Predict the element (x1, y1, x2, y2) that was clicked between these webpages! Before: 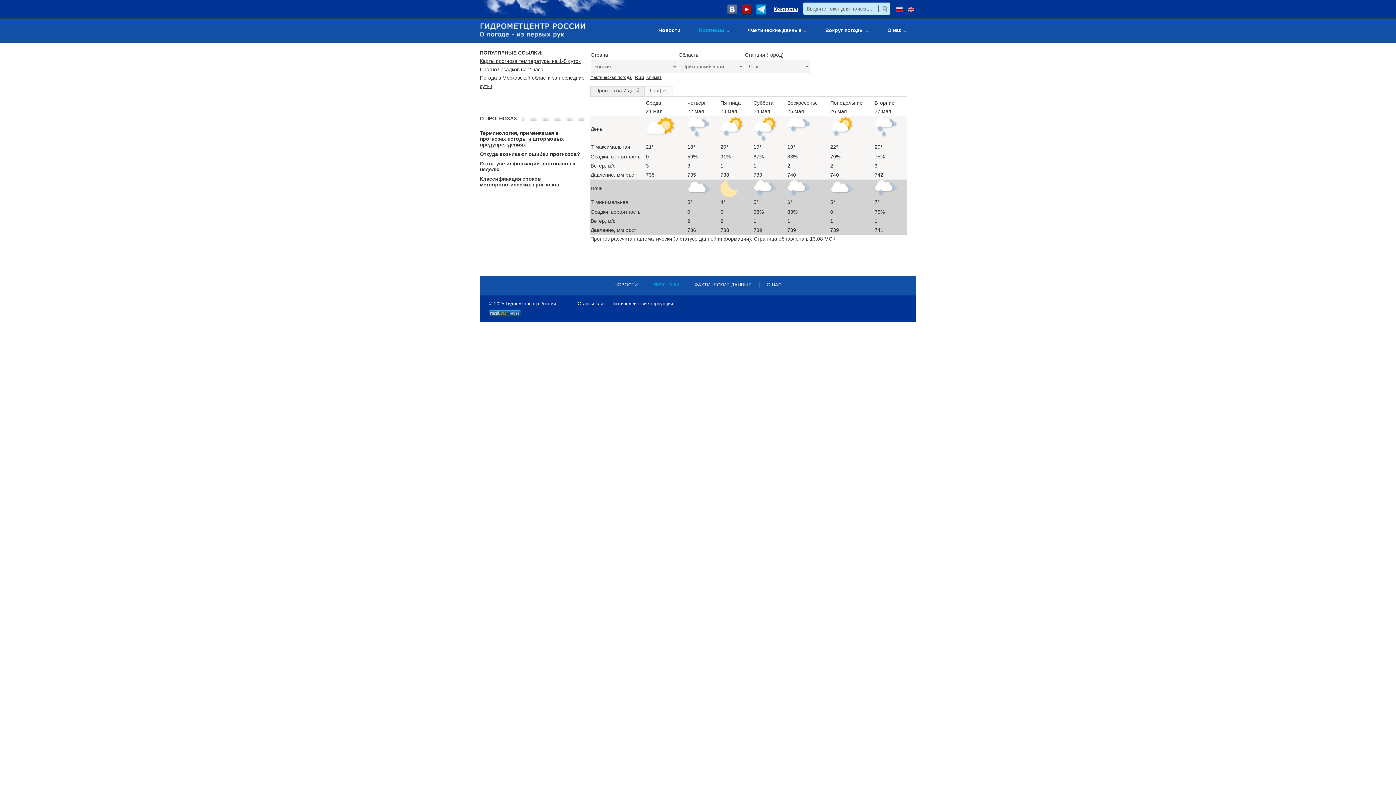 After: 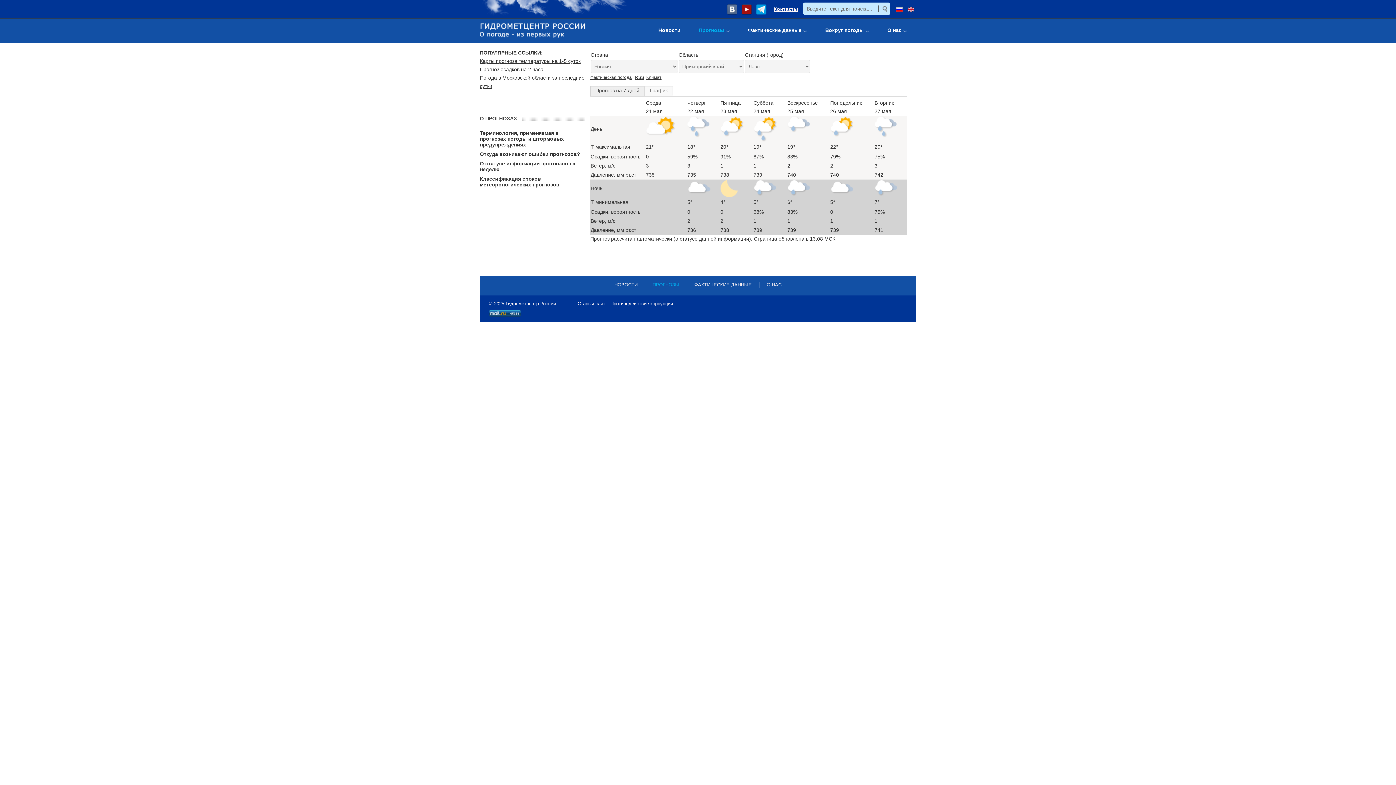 Action: label:   bbox: (896, 6, 904, 12)